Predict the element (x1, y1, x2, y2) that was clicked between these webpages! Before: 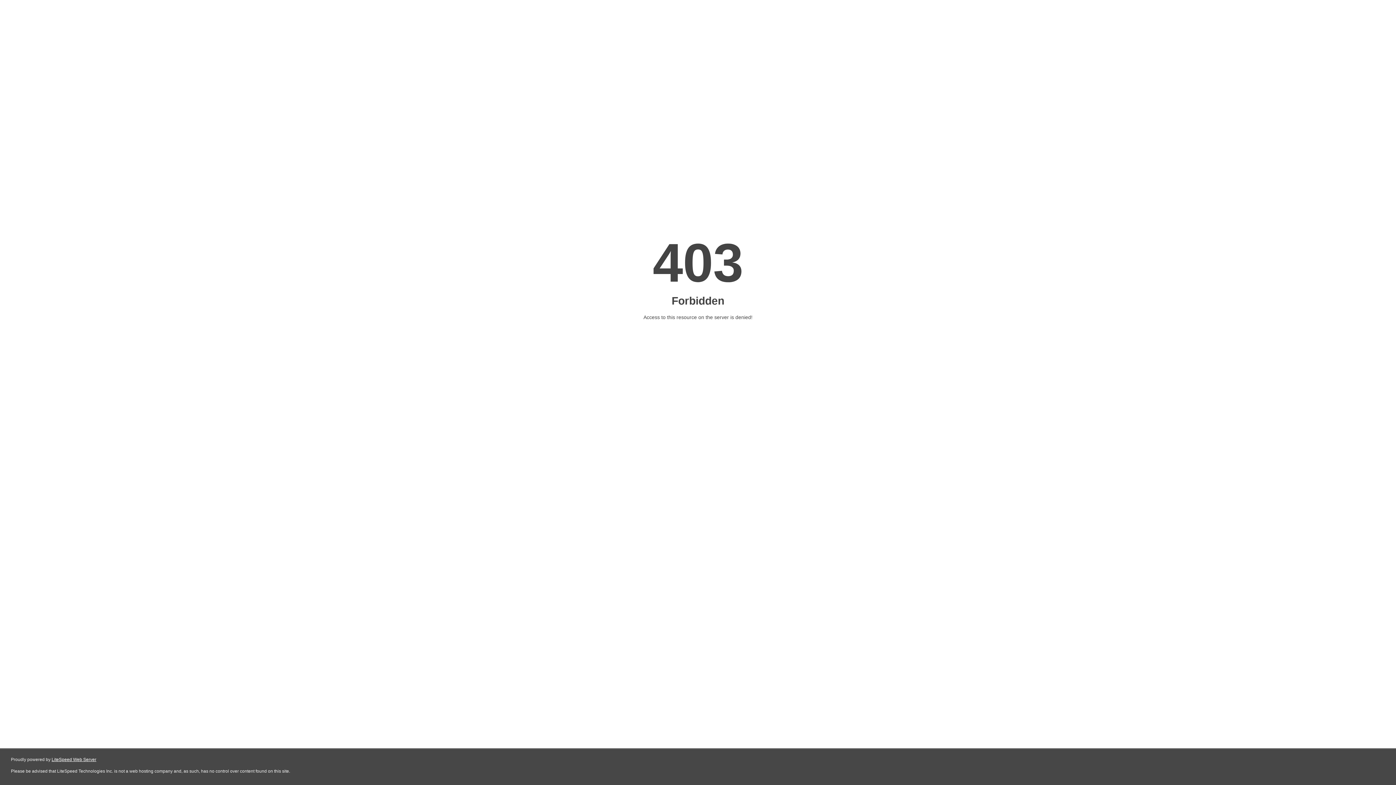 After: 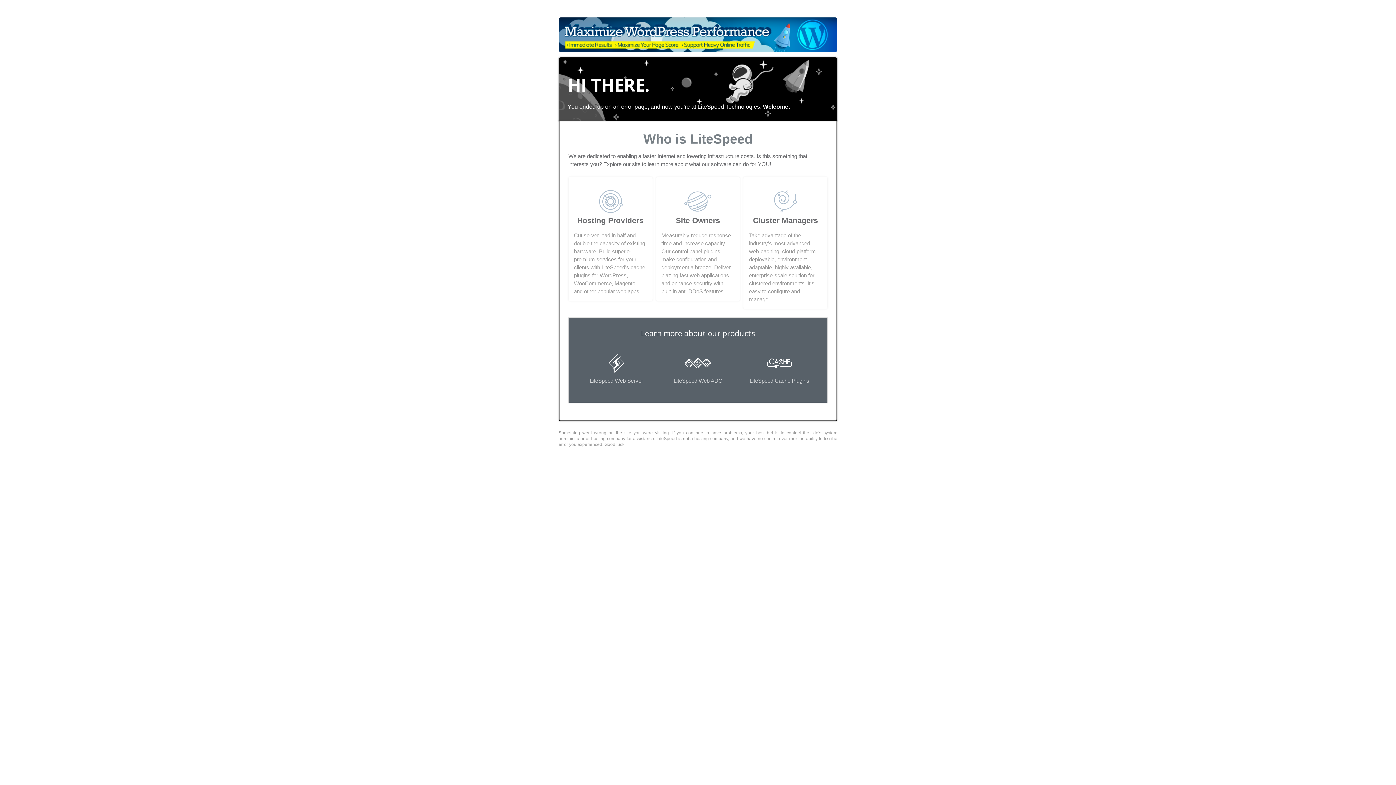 Action: label: LiteSpeed Web Server bbox: (51, 757, 96, 762)